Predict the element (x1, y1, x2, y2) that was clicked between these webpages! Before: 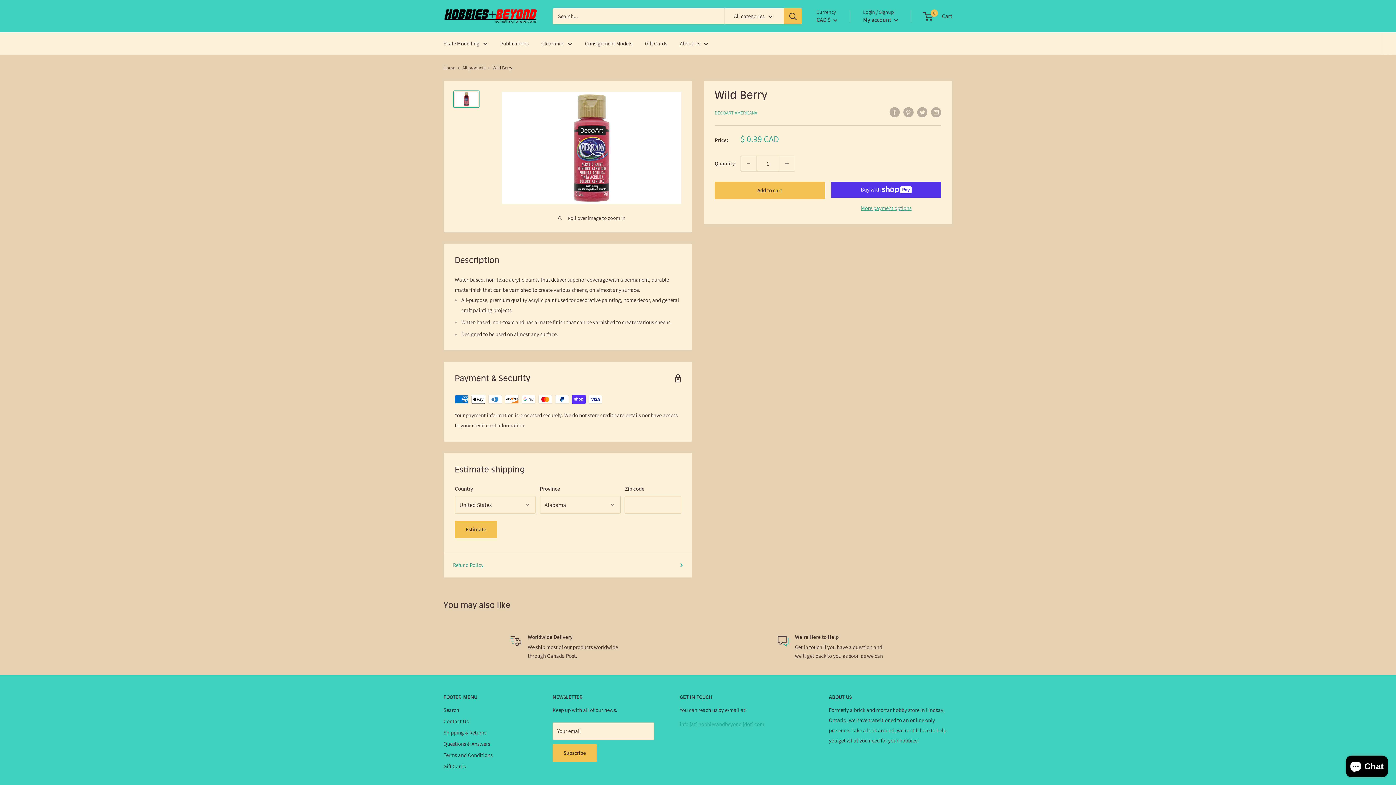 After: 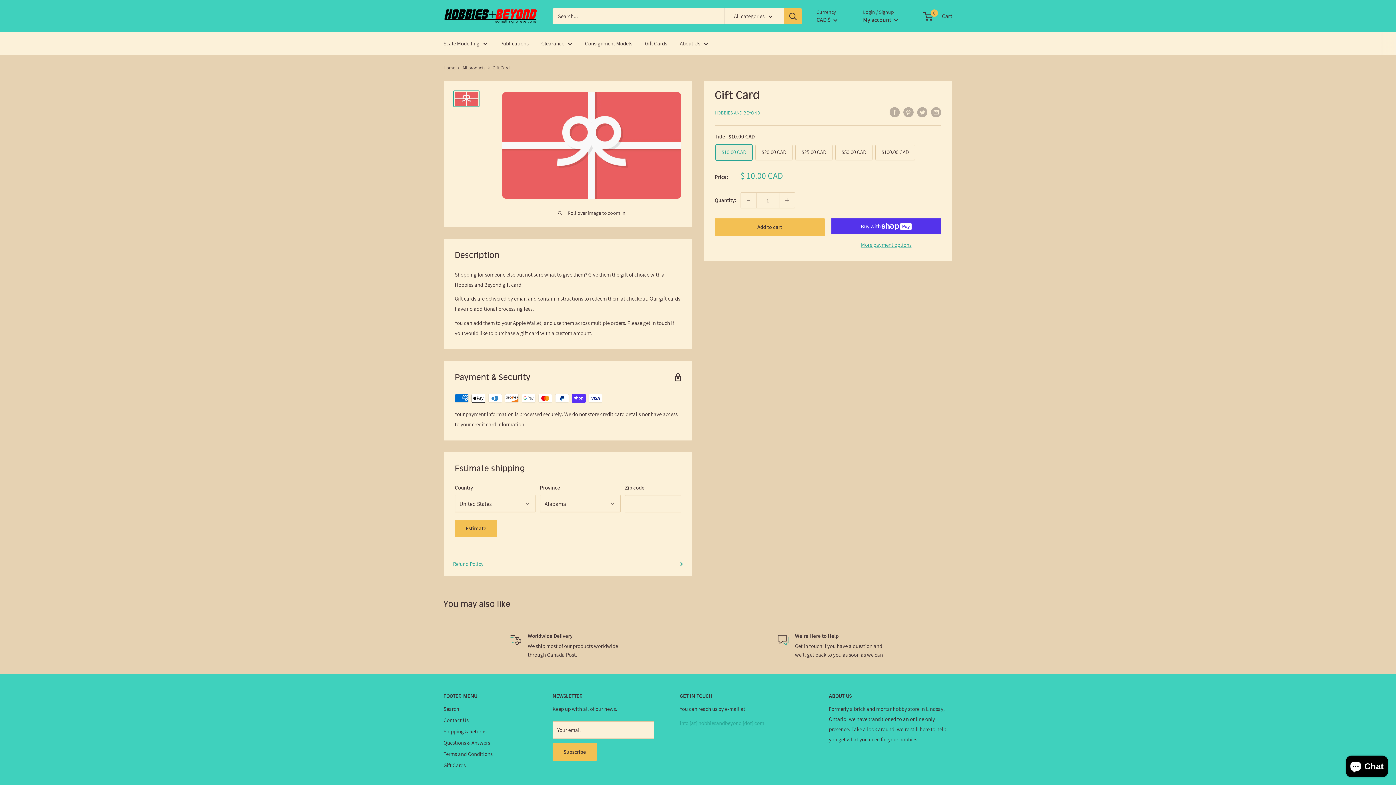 Action: bbox: (443, 761, 527, 772) label: Gift Cards